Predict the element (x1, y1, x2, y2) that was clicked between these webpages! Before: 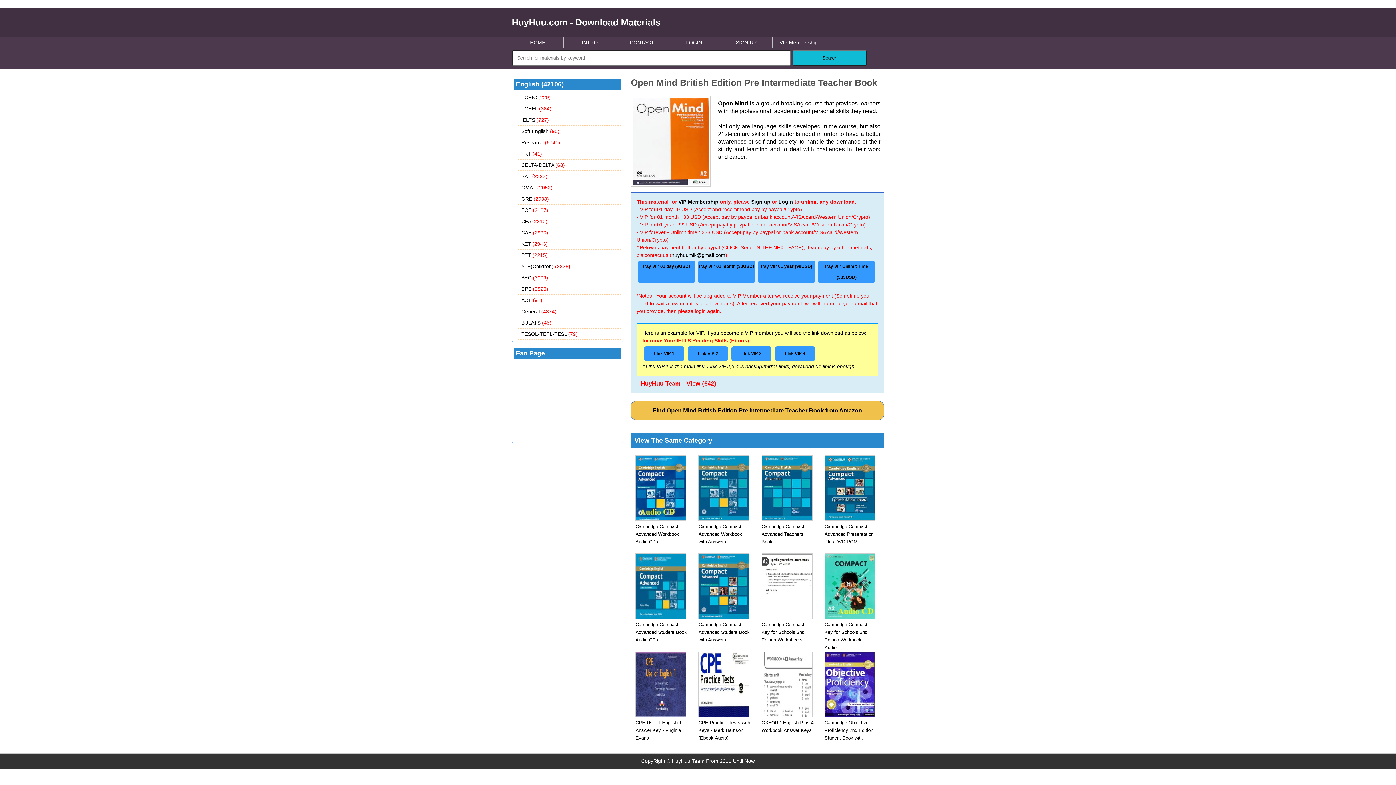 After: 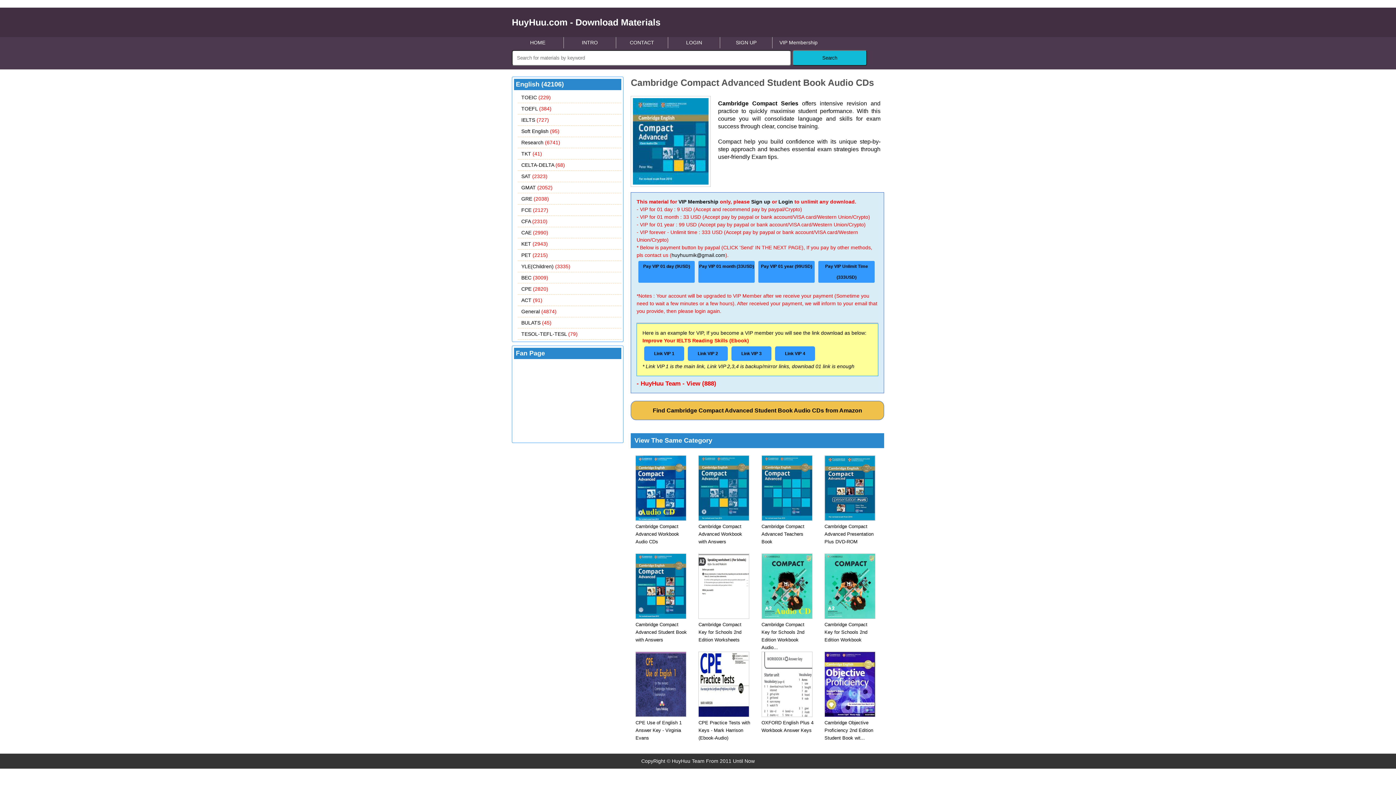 Action: bbox: (635, 614, 687, 644) label: Cambridge Compact Advanced Student Book Audio CDs